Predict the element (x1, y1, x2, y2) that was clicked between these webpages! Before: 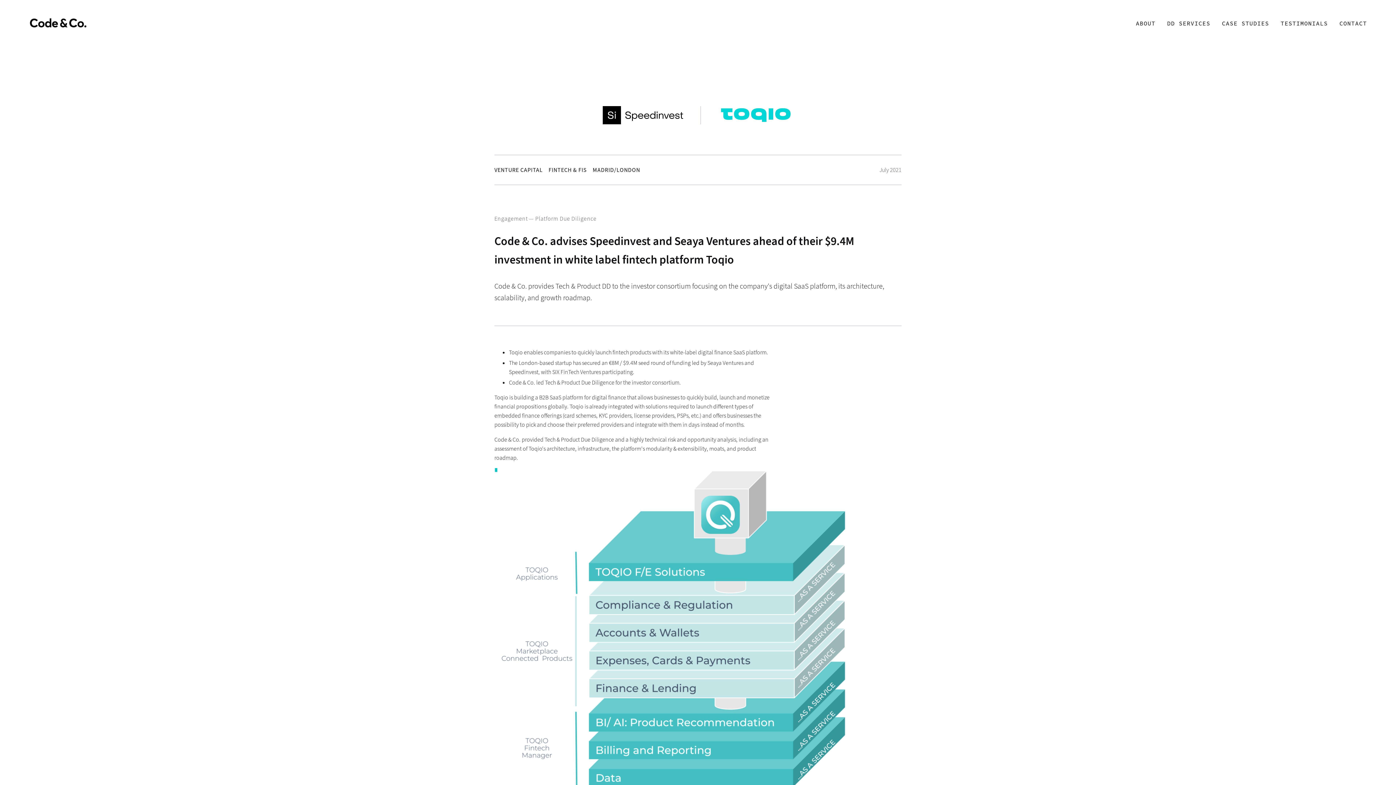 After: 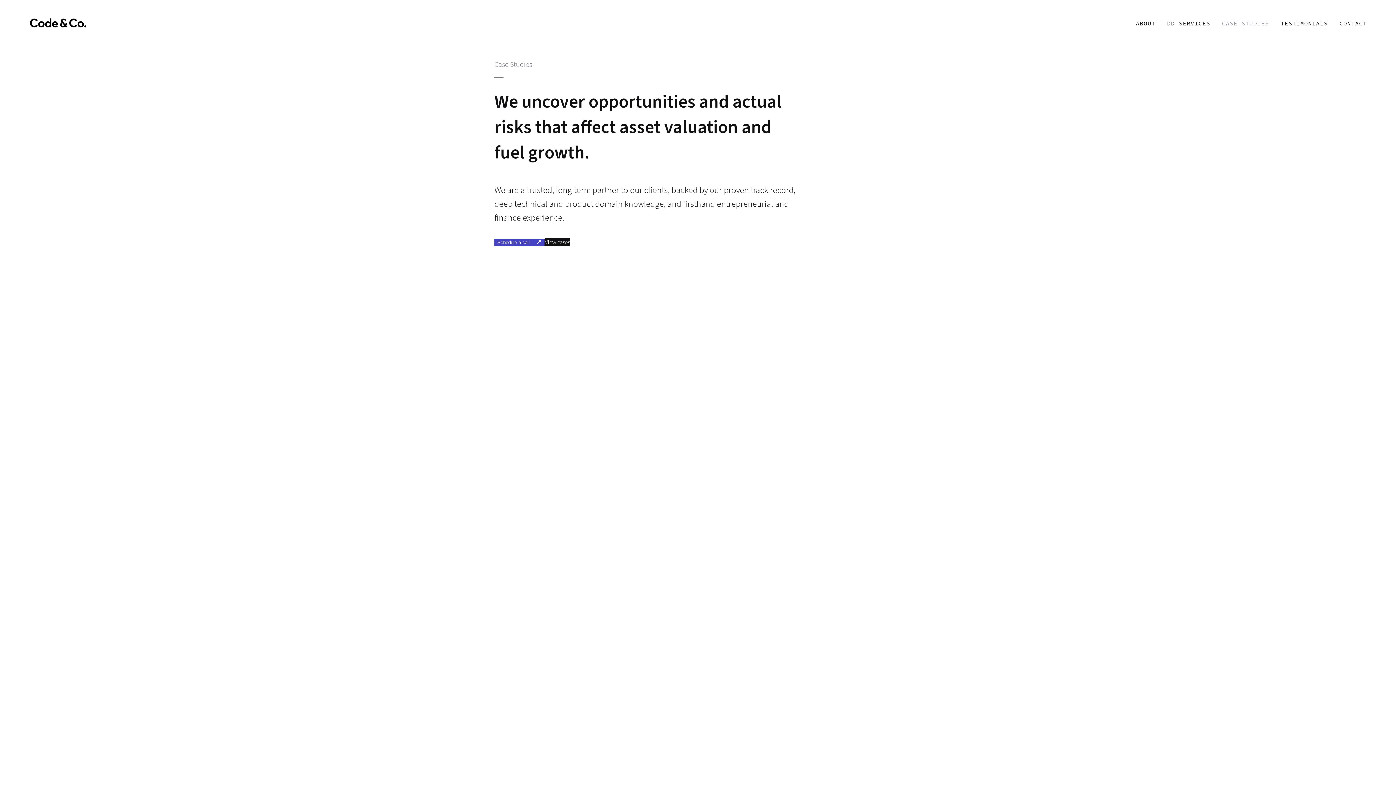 Action: bbox: (1222, 15, 1269, 31) label: CASE STUDIES